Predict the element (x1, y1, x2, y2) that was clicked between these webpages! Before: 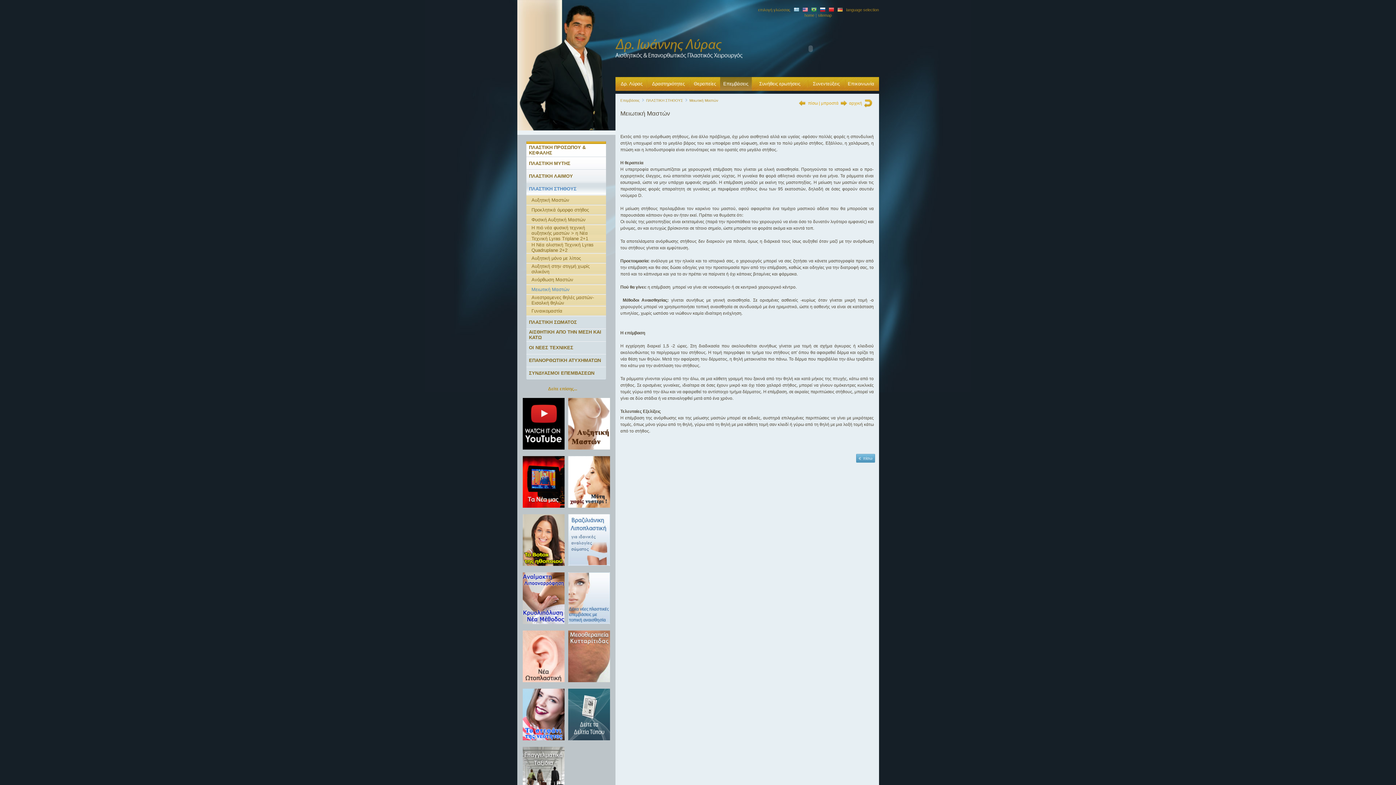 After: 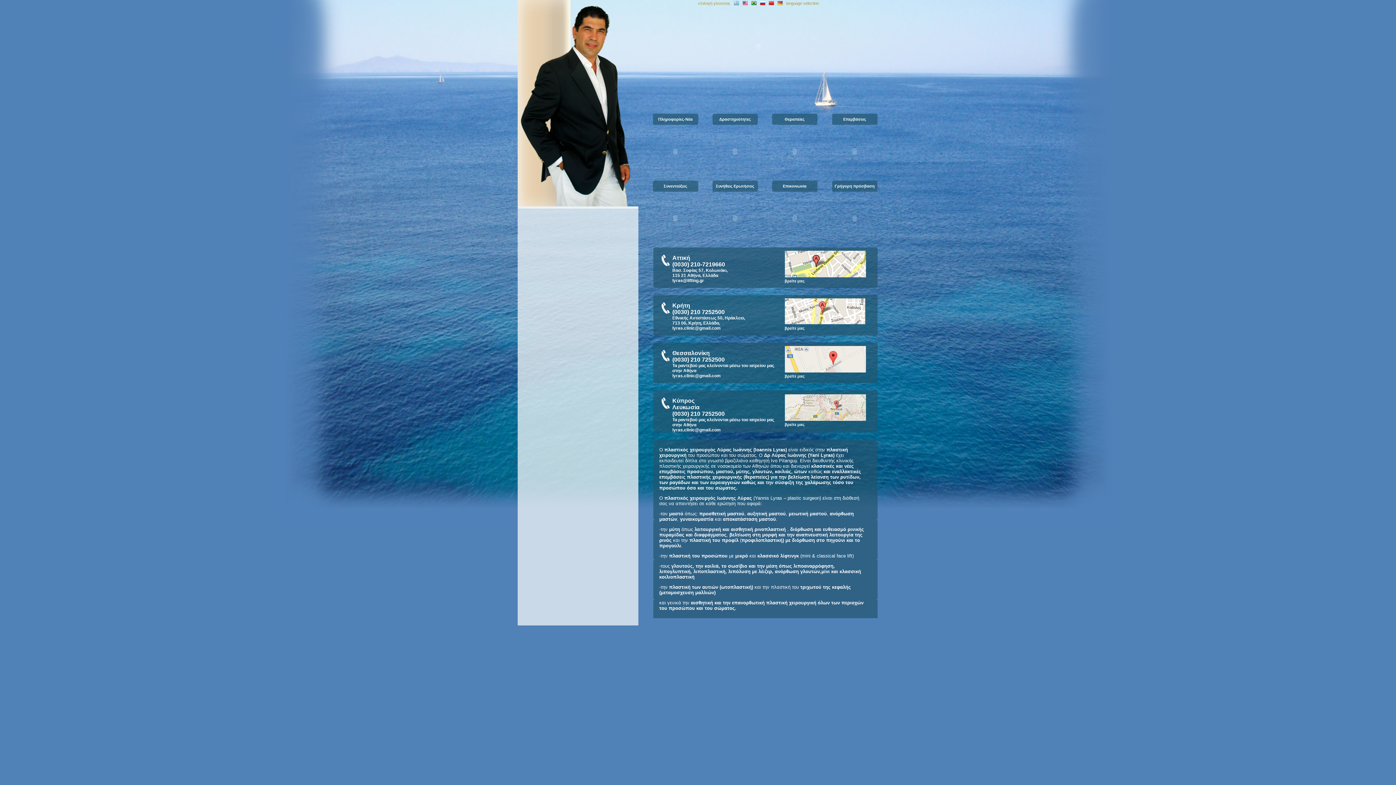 Action: bbox: (615, 54, 742, 60)